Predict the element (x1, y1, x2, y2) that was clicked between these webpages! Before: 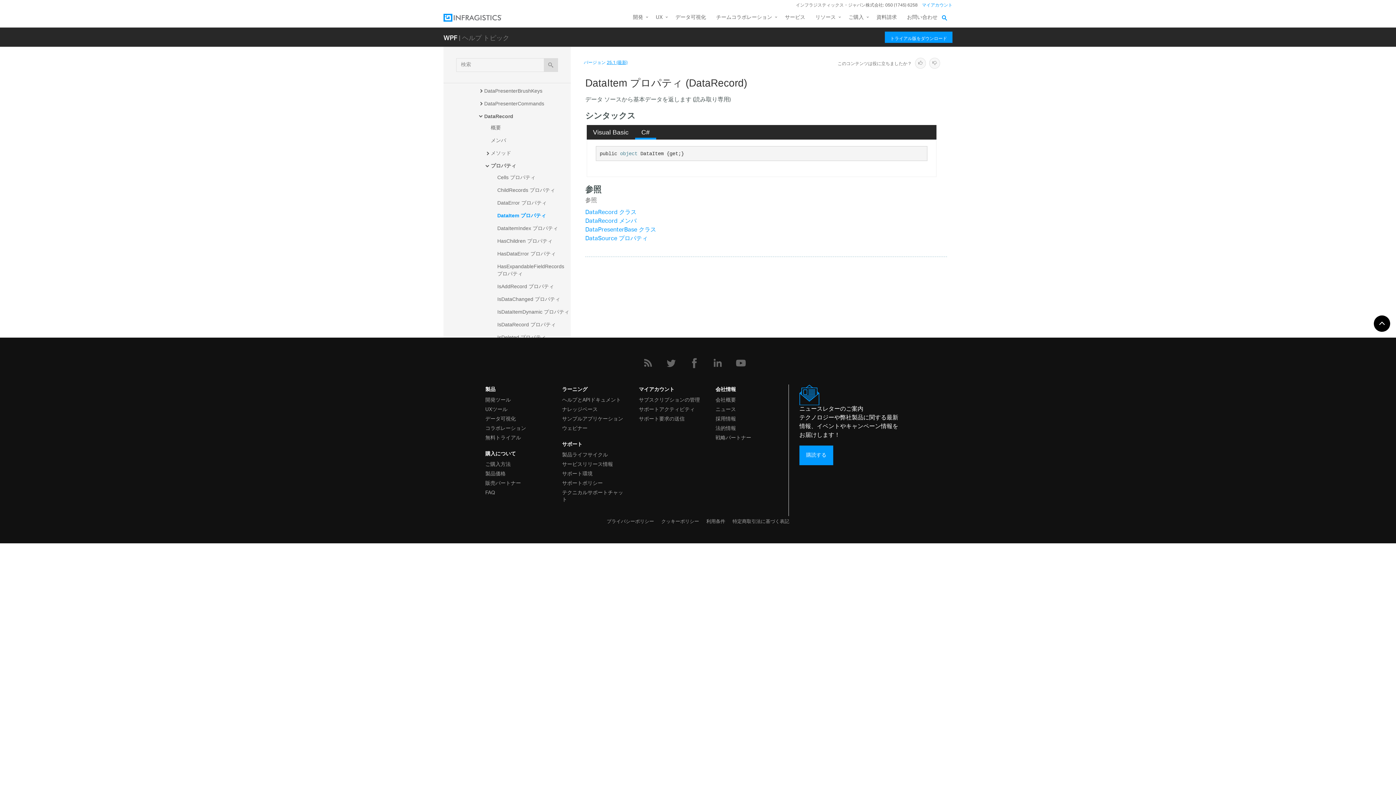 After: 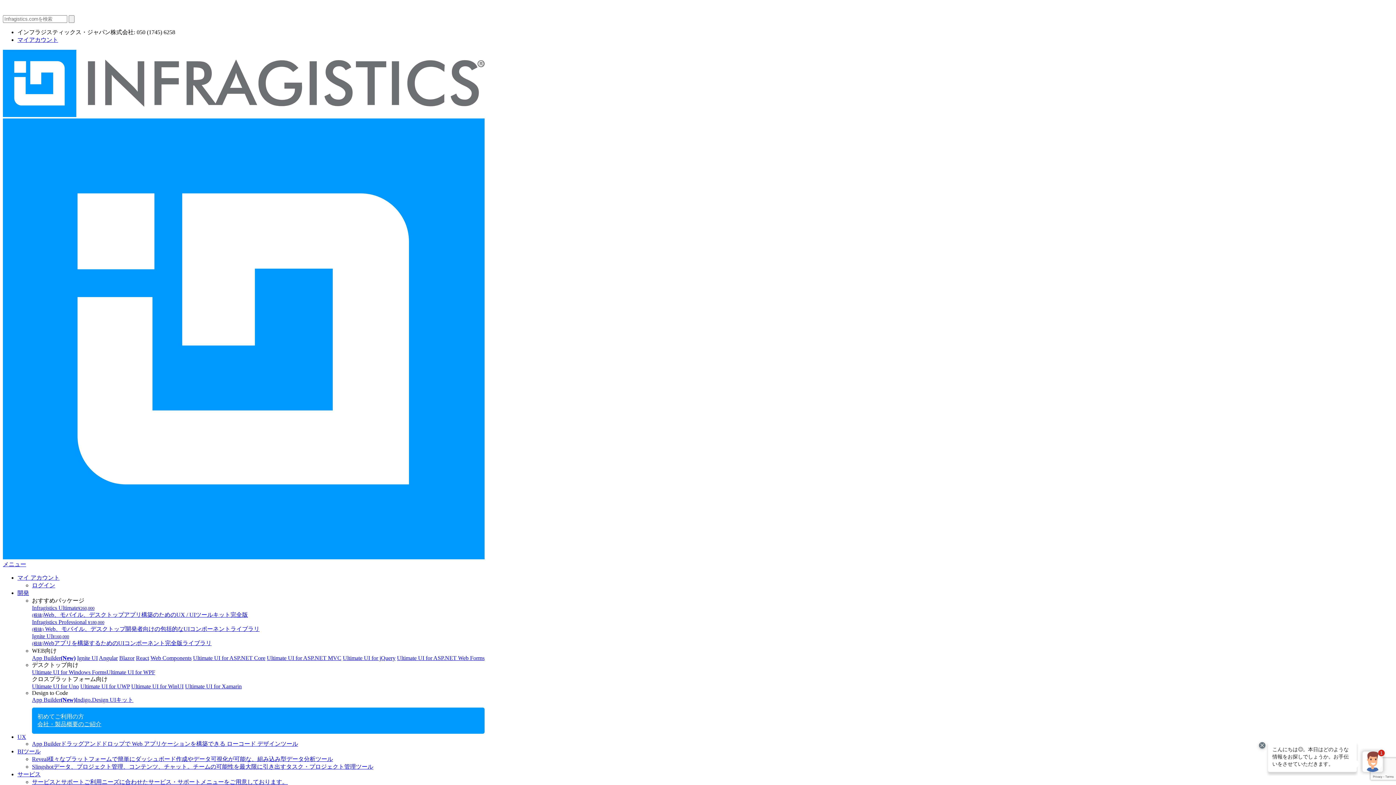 Action: bbox: (799, 445, 833, 465) label: 購読する